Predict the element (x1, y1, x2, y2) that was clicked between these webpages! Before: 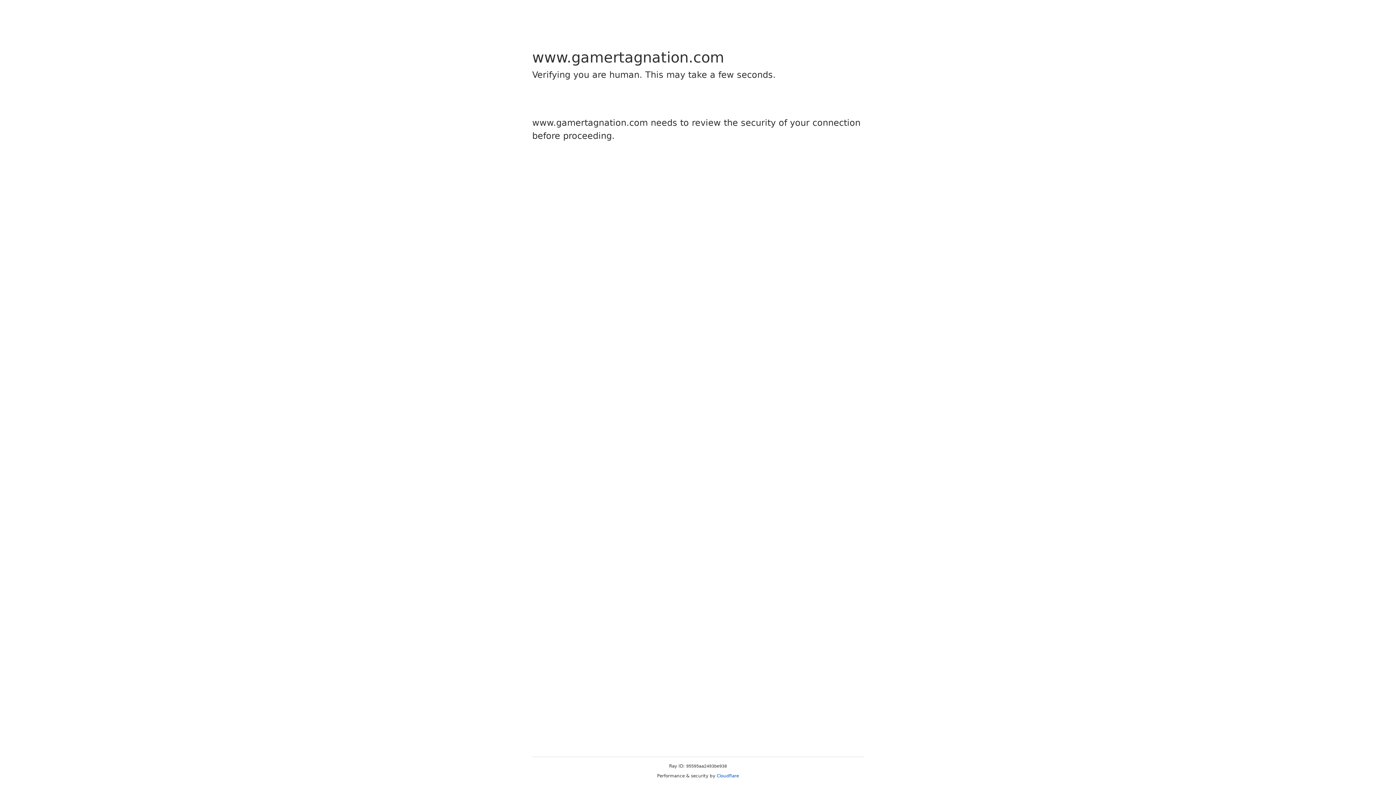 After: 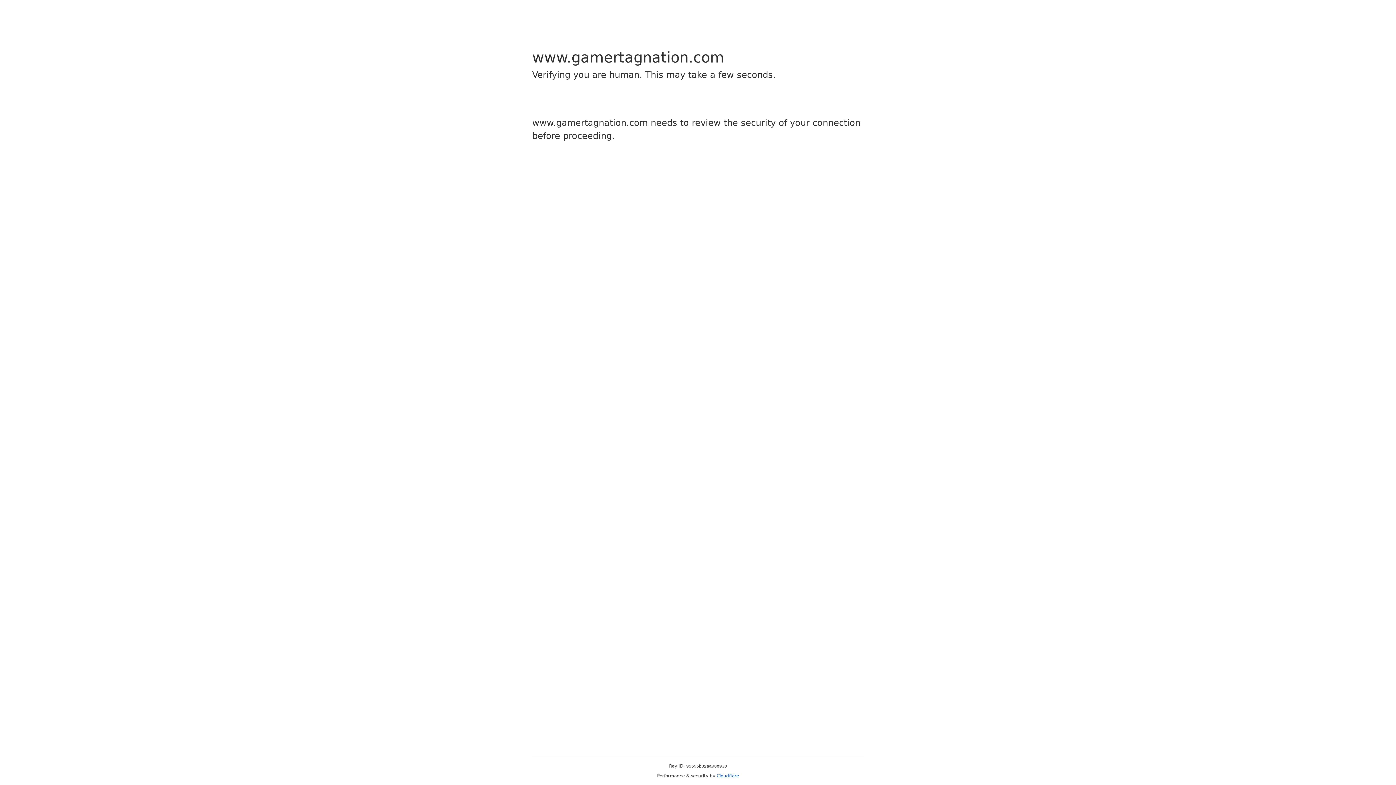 Action: label: Cloudflare bbox: (716, 773, 739, 778)